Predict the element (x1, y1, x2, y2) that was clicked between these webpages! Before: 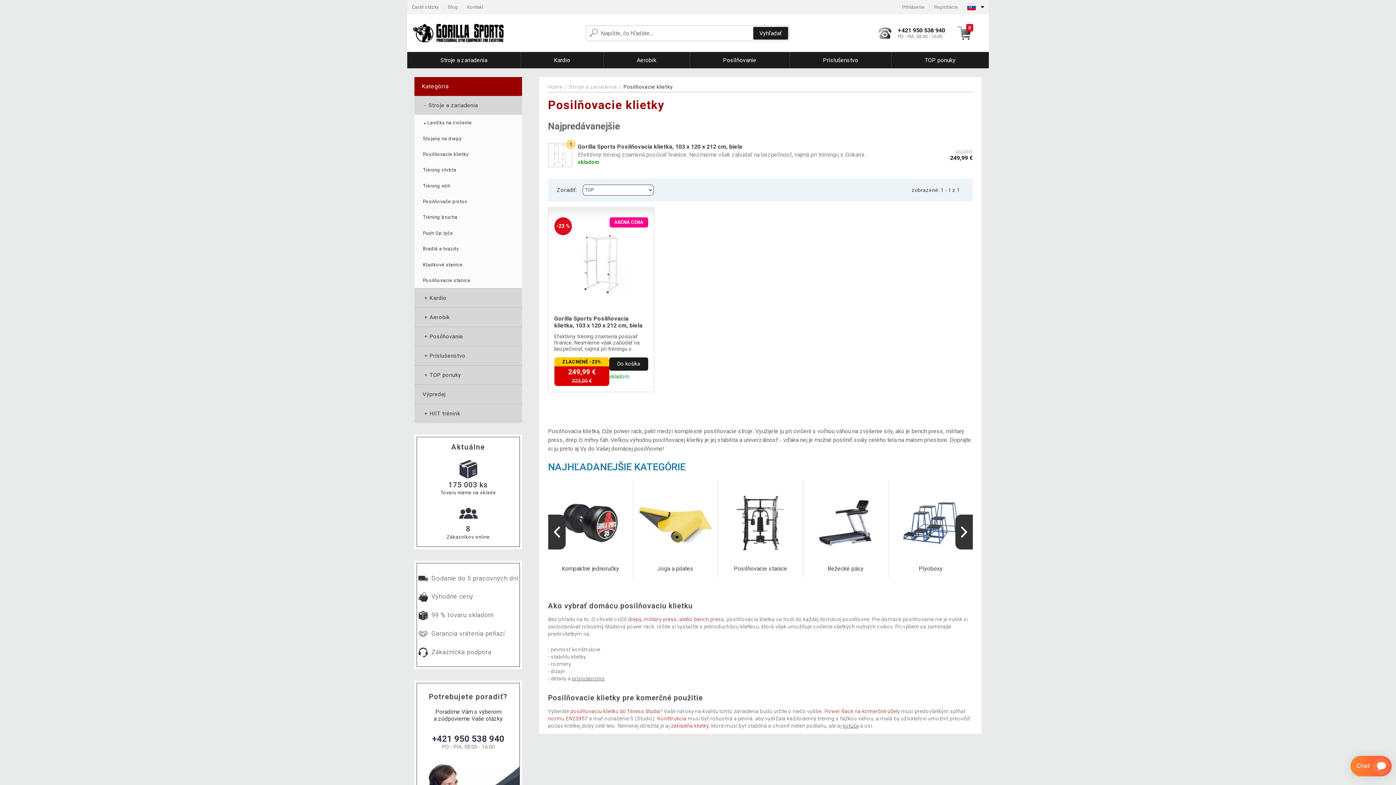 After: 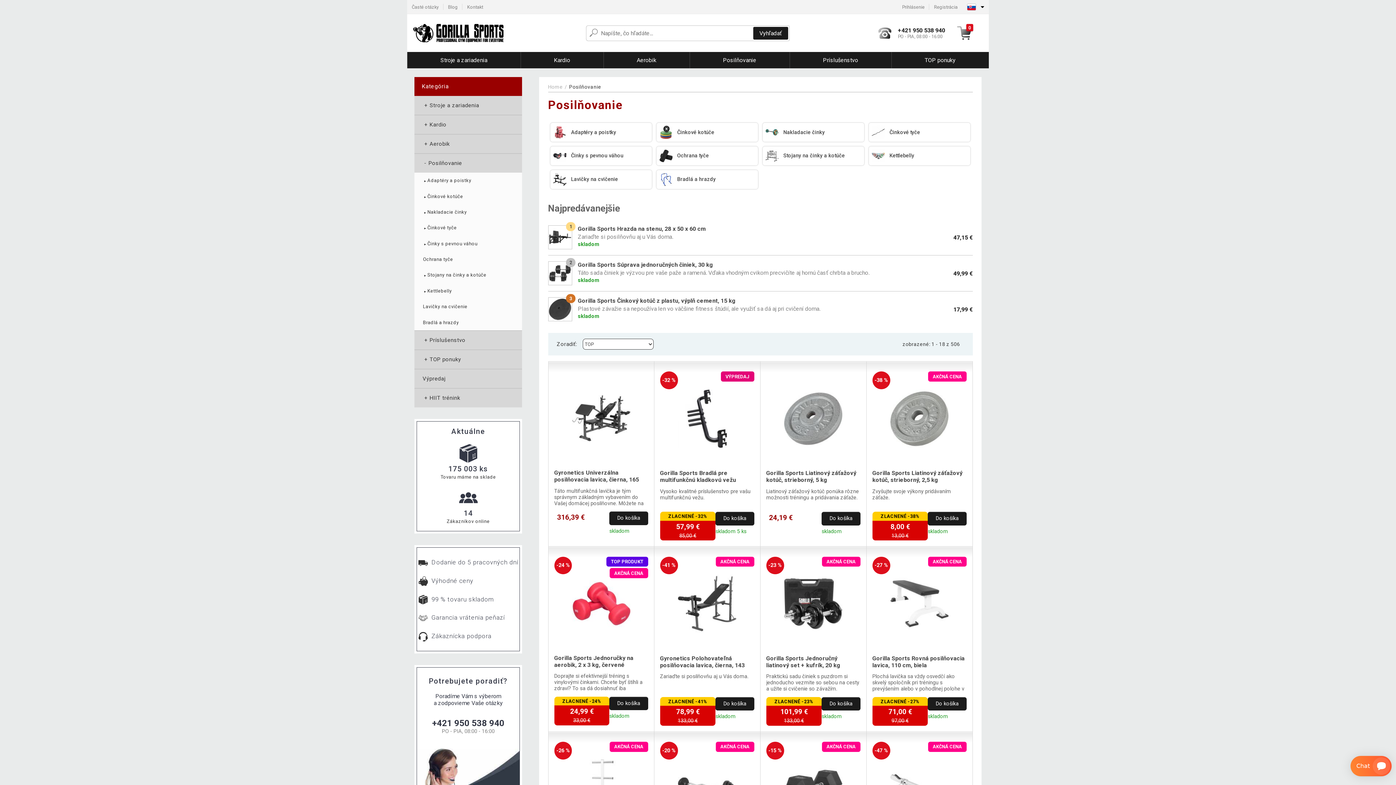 Action: label: Posilňovanie bbox: (689, 52, 789, 68)